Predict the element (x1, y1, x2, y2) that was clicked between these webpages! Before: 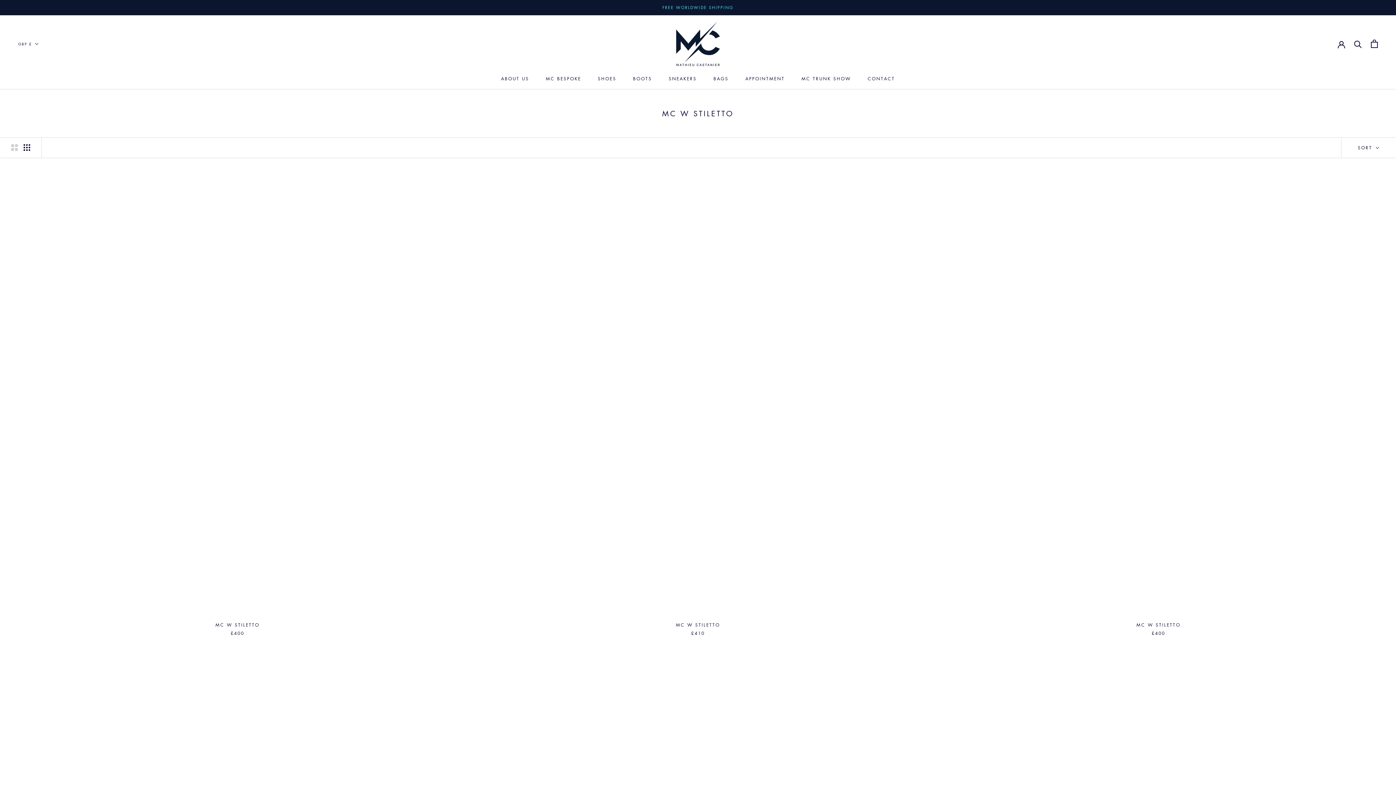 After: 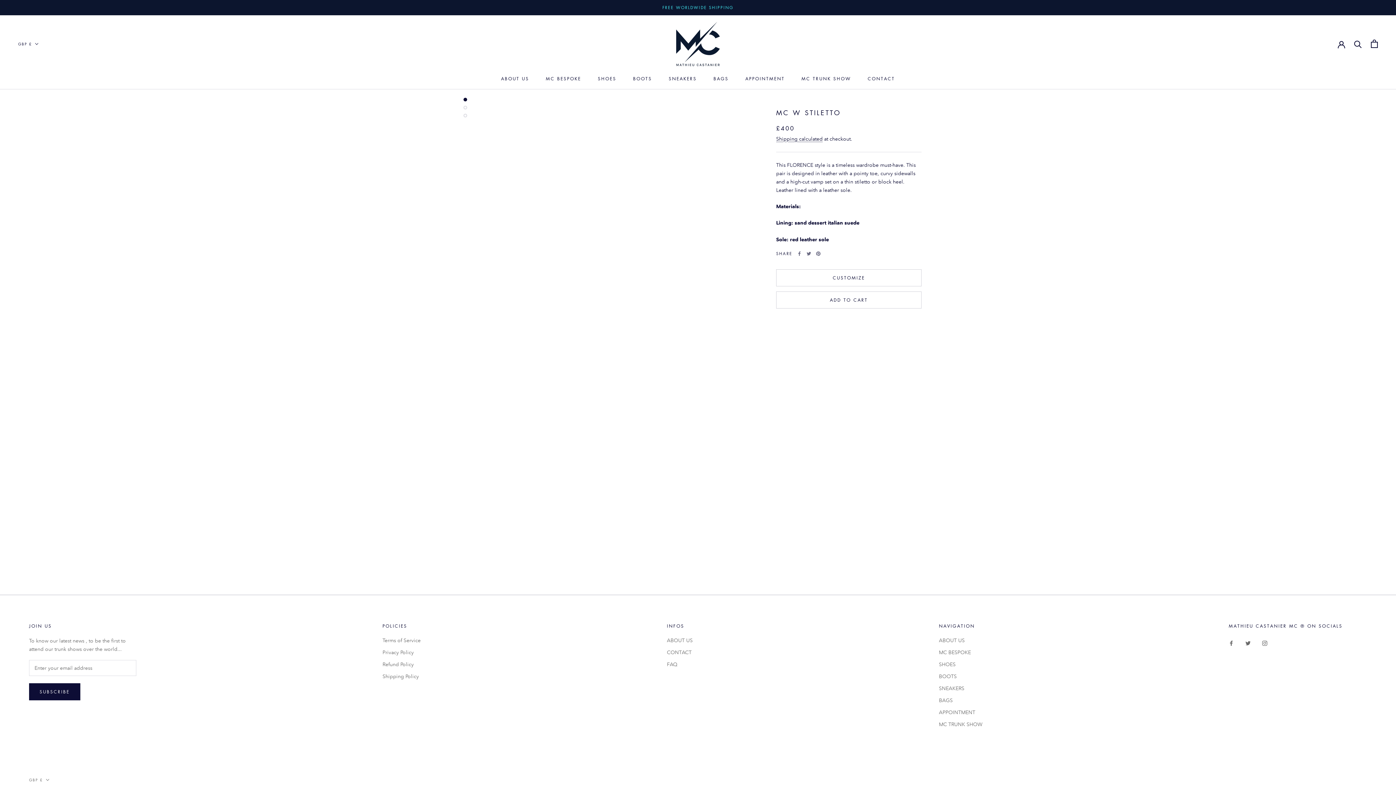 Action: bbox: (939, 175, 1378, 614)